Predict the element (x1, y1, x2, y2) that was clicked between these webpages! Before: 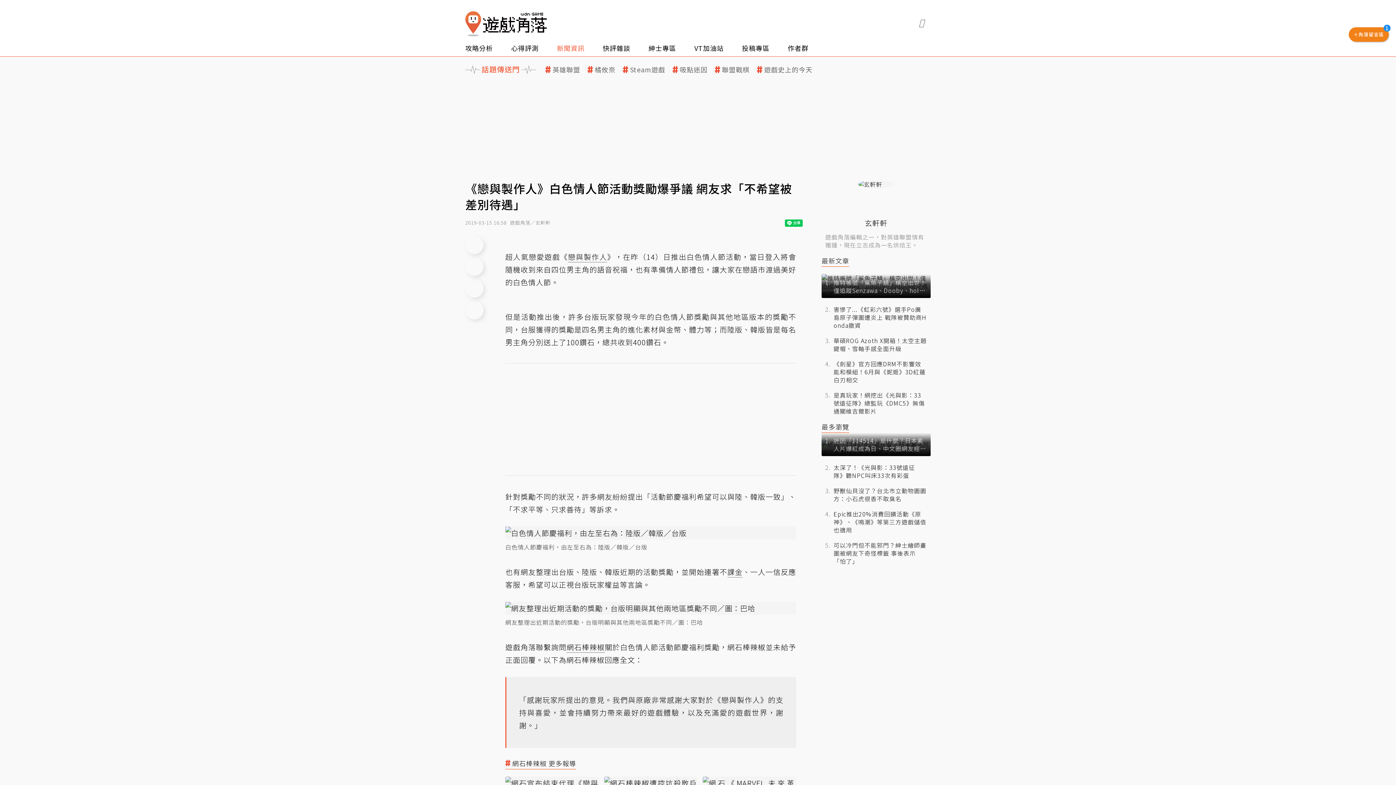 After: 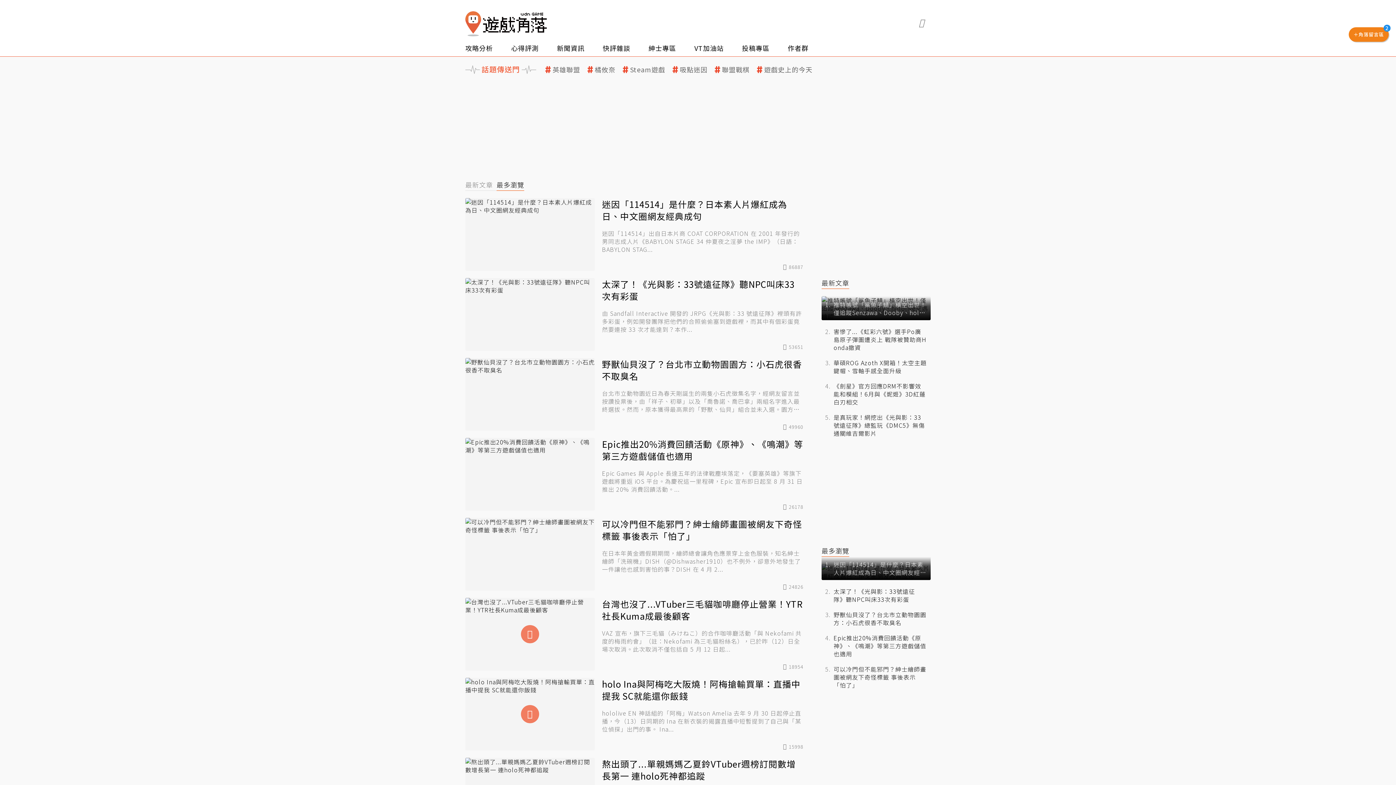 Action: bbox: (821, 422, 849, 433) label: 最多瀏覽